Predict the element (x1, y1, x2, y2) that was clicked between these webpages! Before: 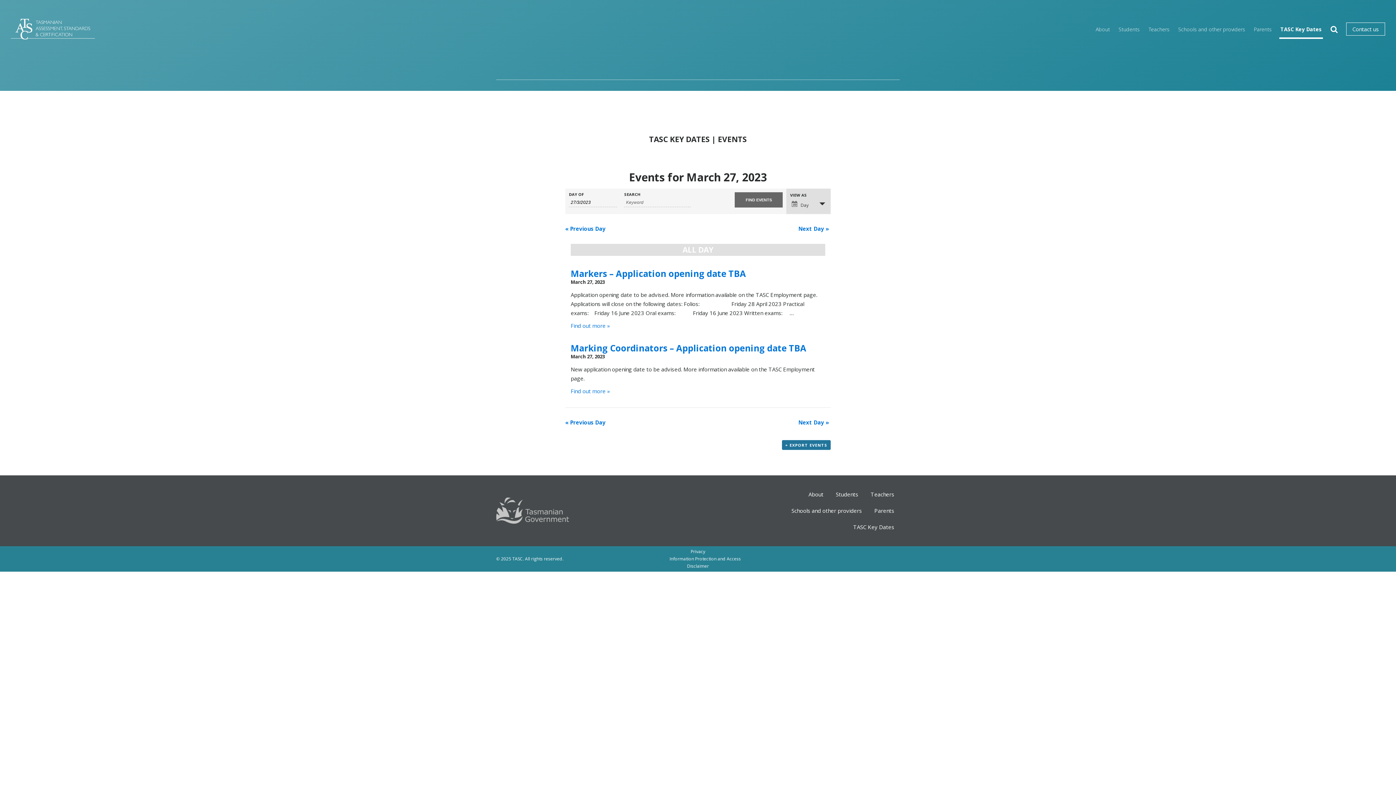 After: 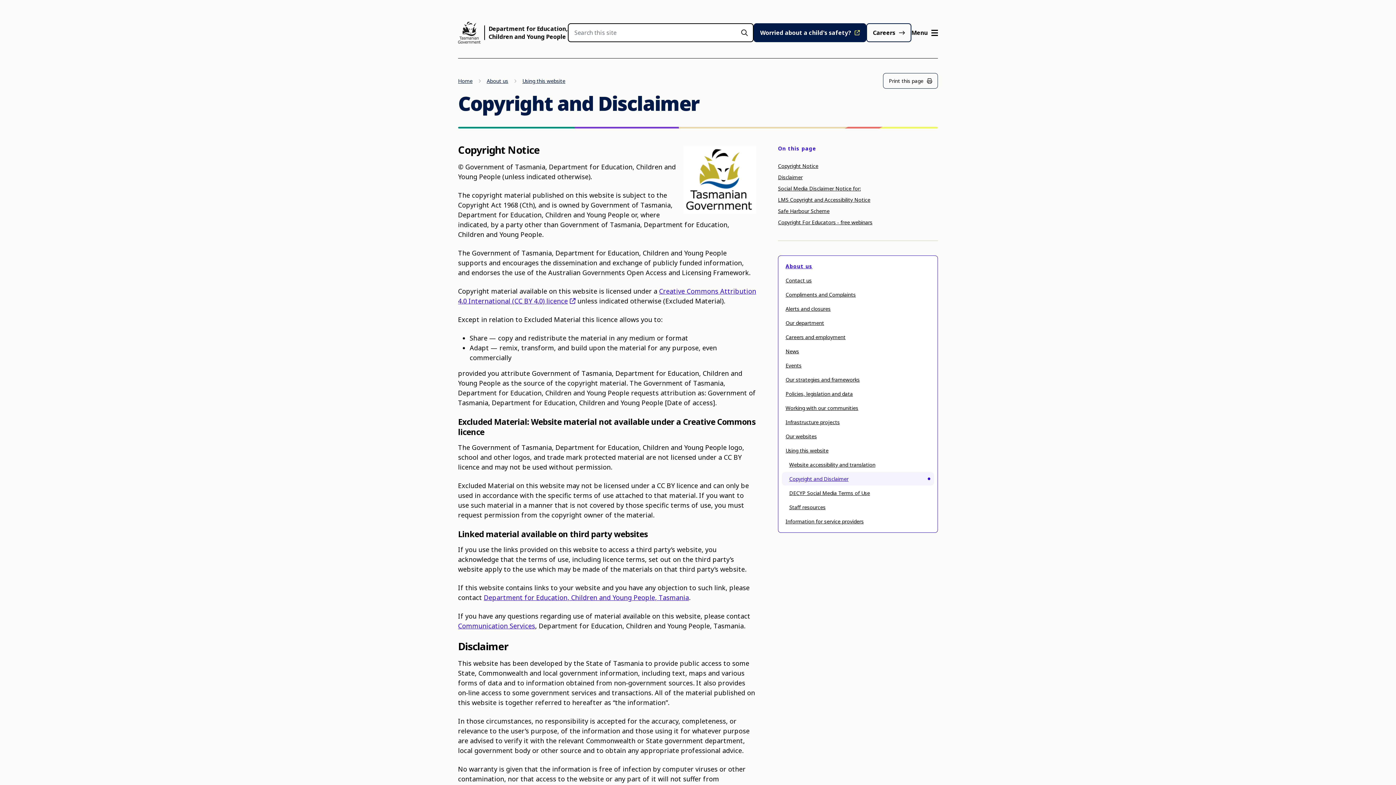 Action: label: Disclaimer bbox: (687, 563, 709, 569)